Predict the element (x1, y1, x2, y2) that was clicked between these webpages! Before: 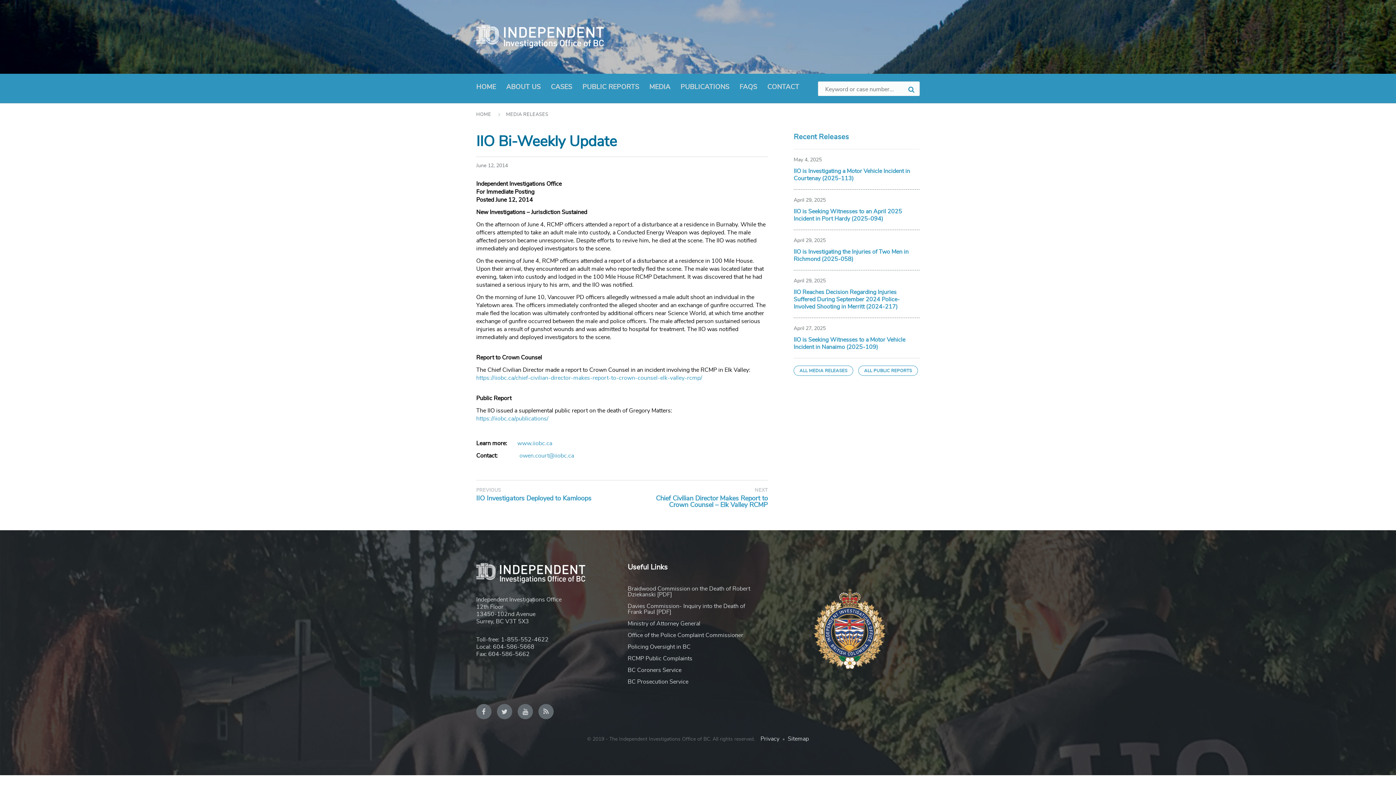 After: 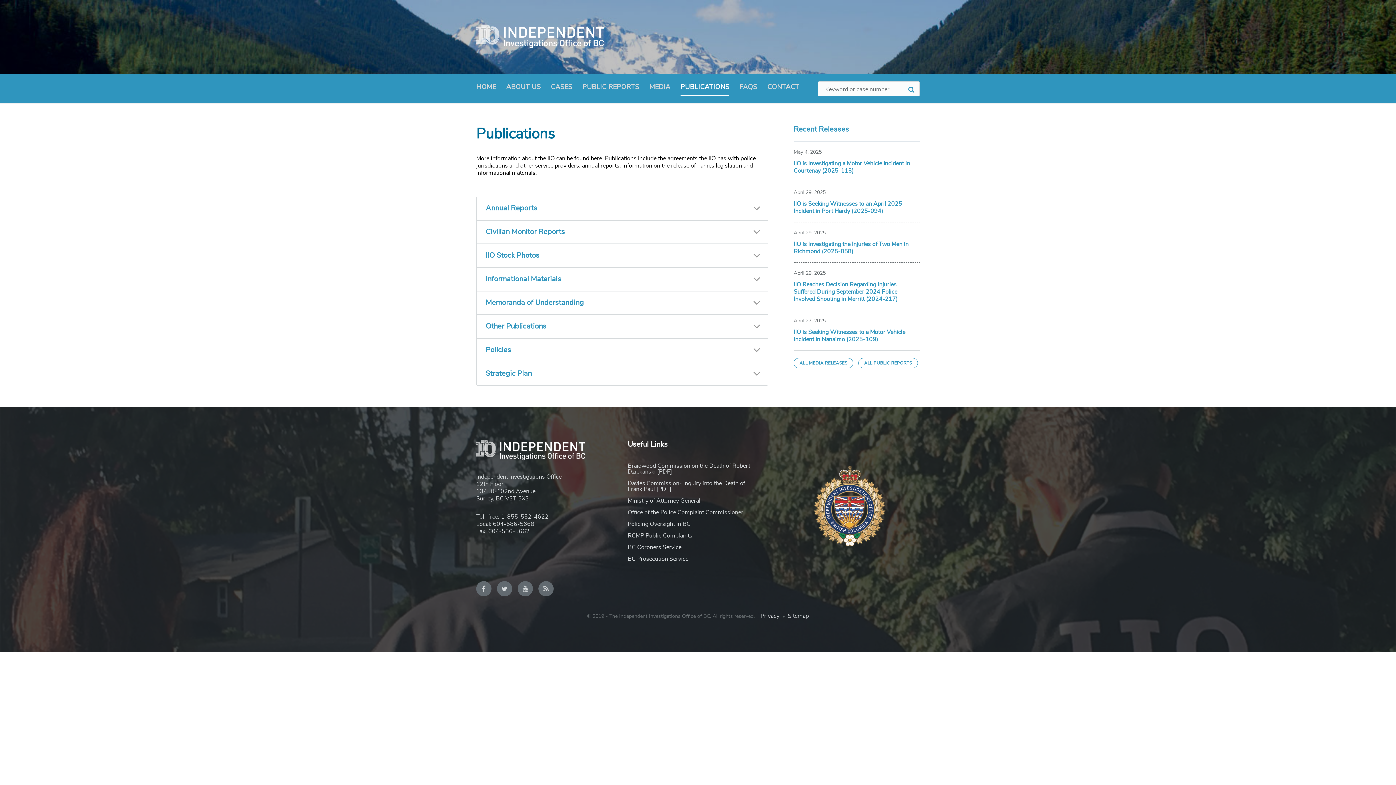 Action: label: https://iiobc.ca/publications/ bbox: (476, 416, 548, 421)